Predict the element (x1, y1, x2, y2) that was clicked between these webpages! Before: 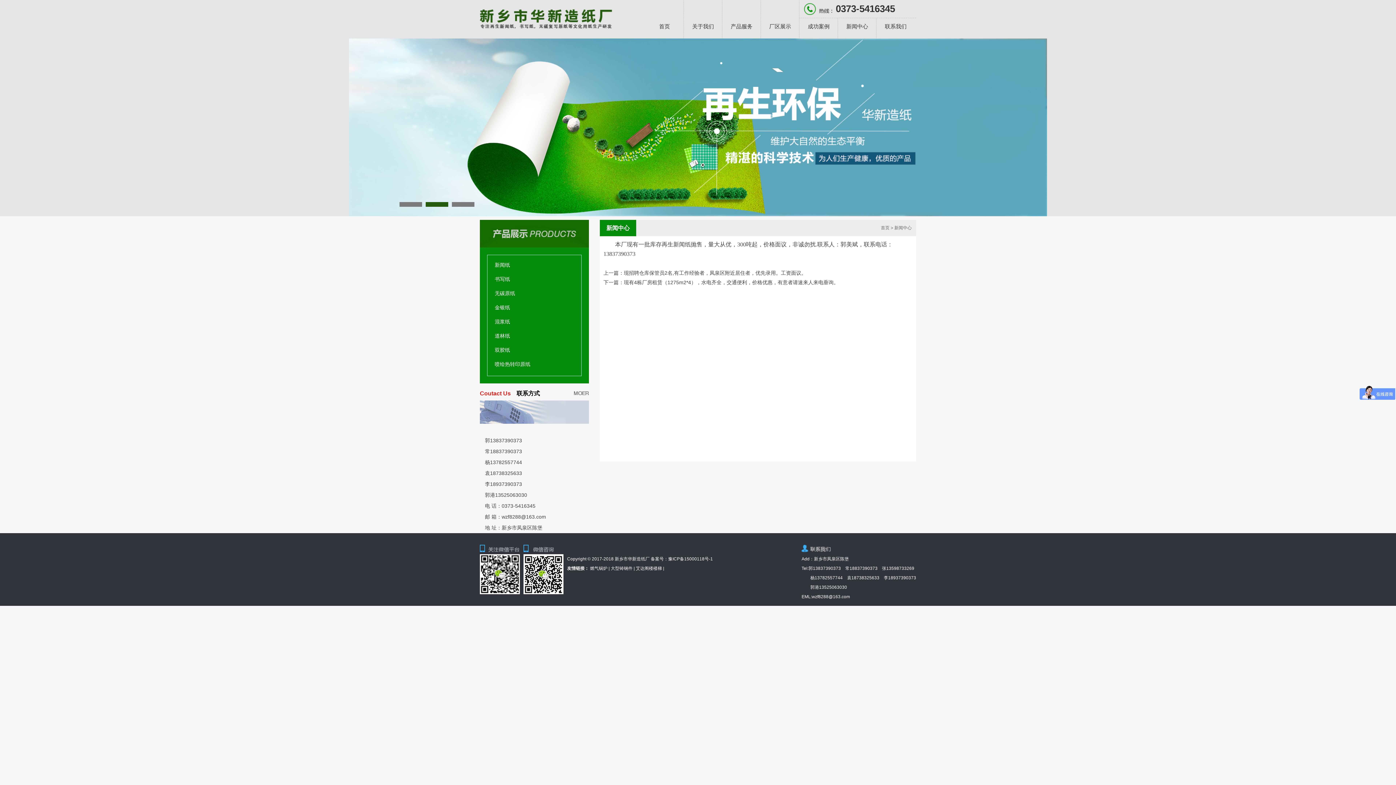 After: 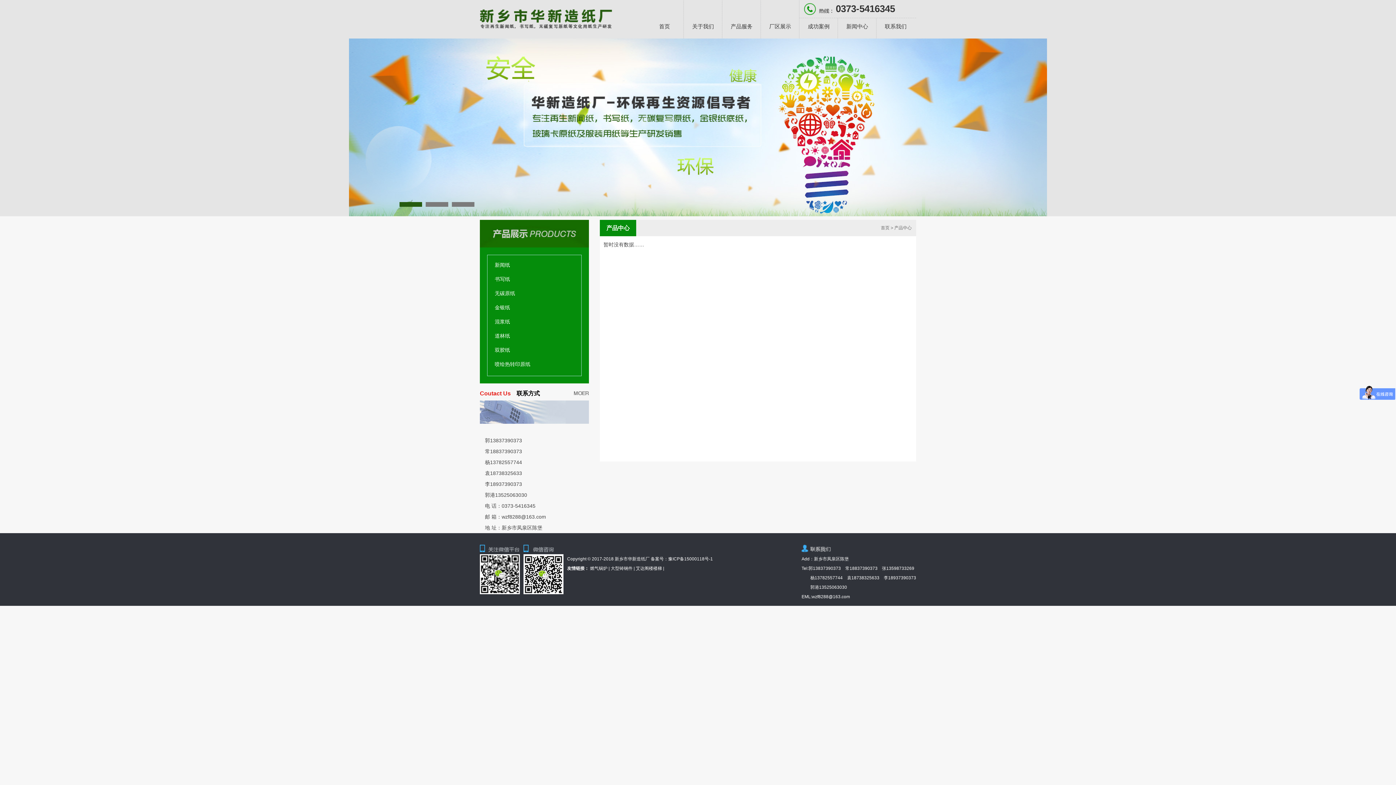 Action: label: 喷绘热转印原纸 bbox: (487, 358, 581, 370)